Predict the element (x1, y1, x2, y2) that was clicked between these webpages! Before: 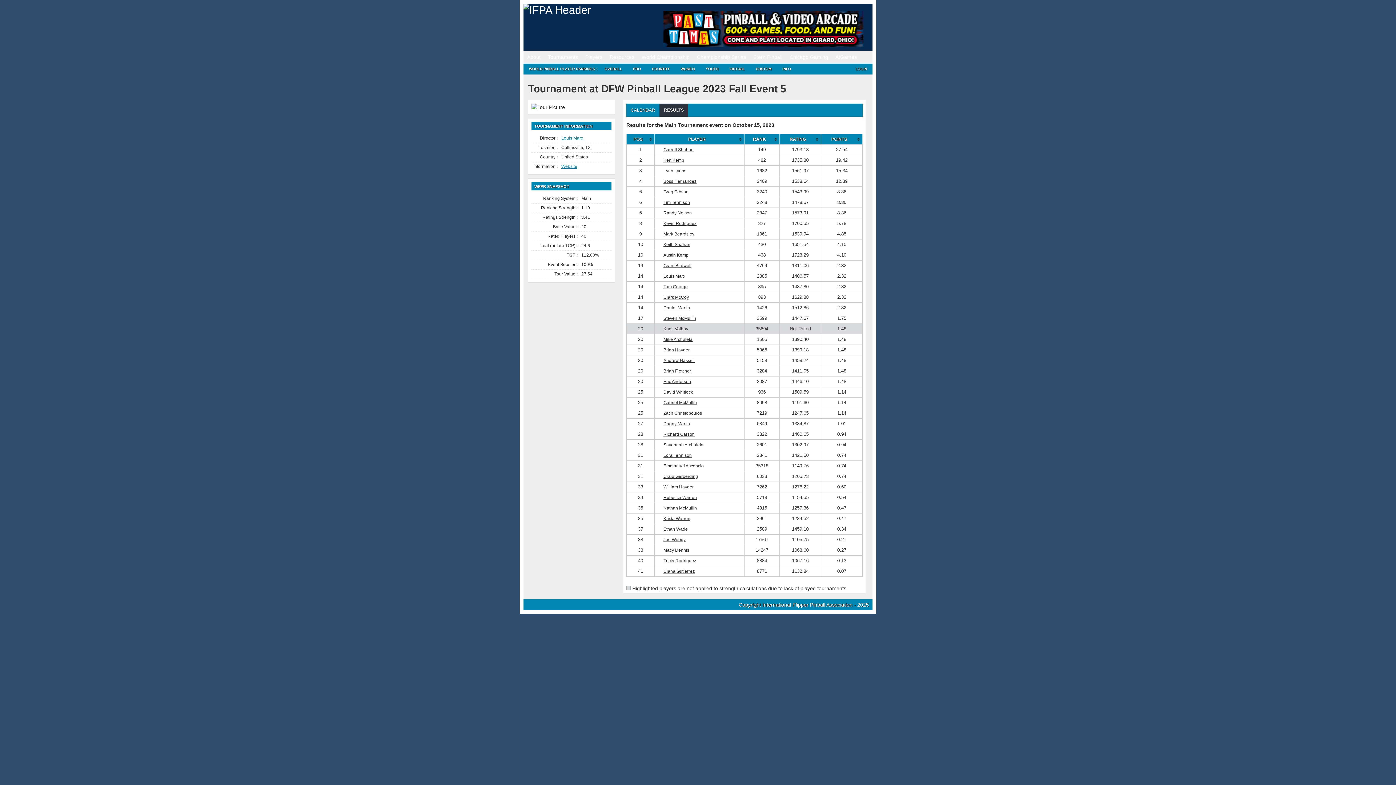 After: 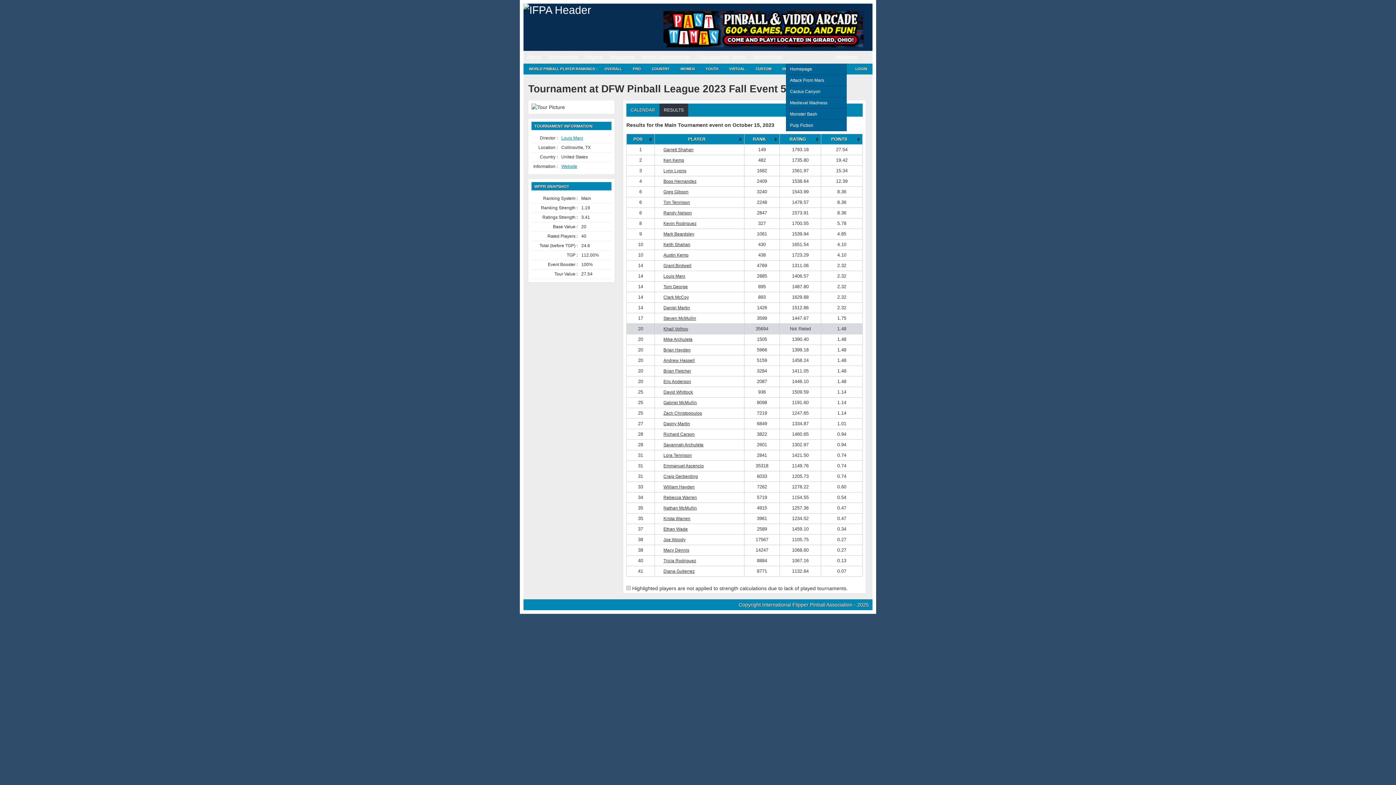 Action: label: Chicago Gaming bbox: (786, 50, 832, 63)